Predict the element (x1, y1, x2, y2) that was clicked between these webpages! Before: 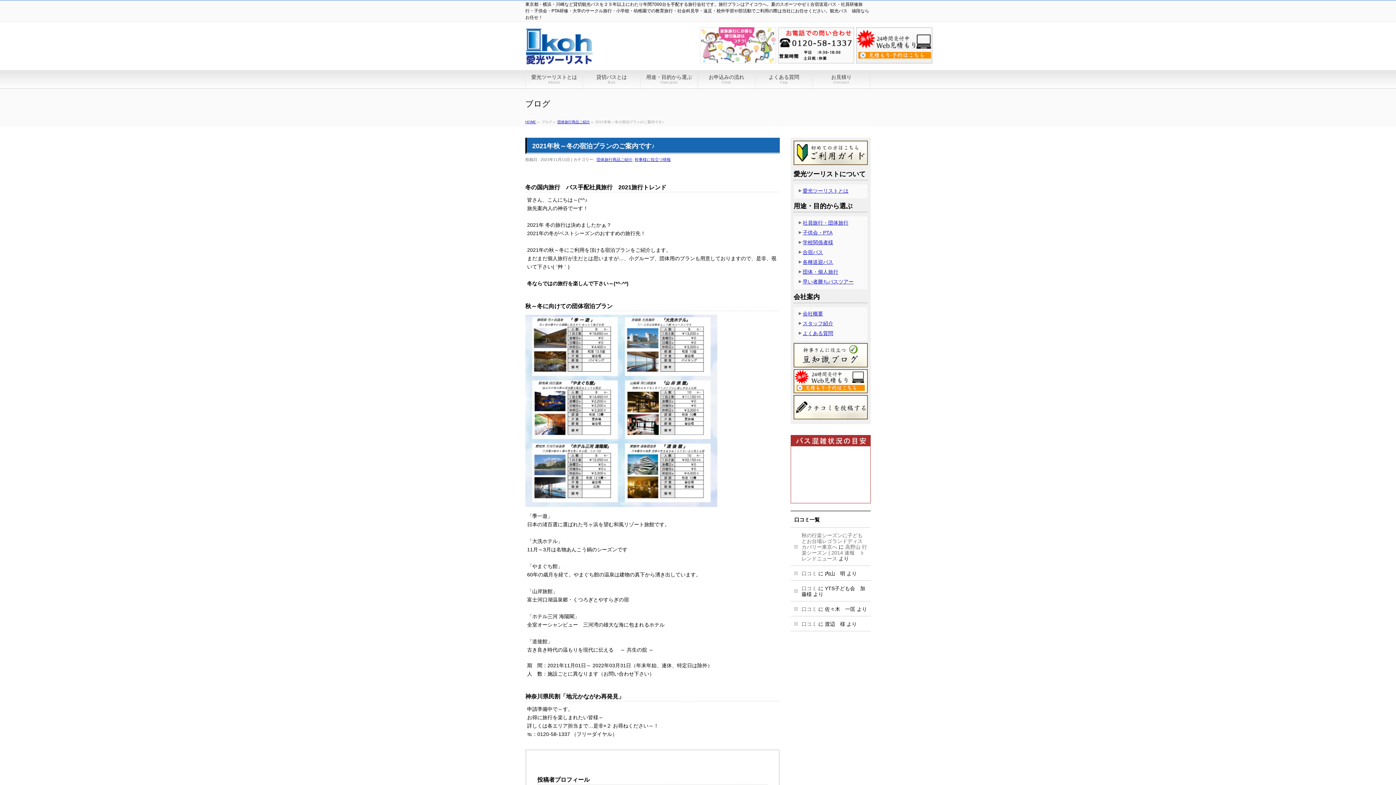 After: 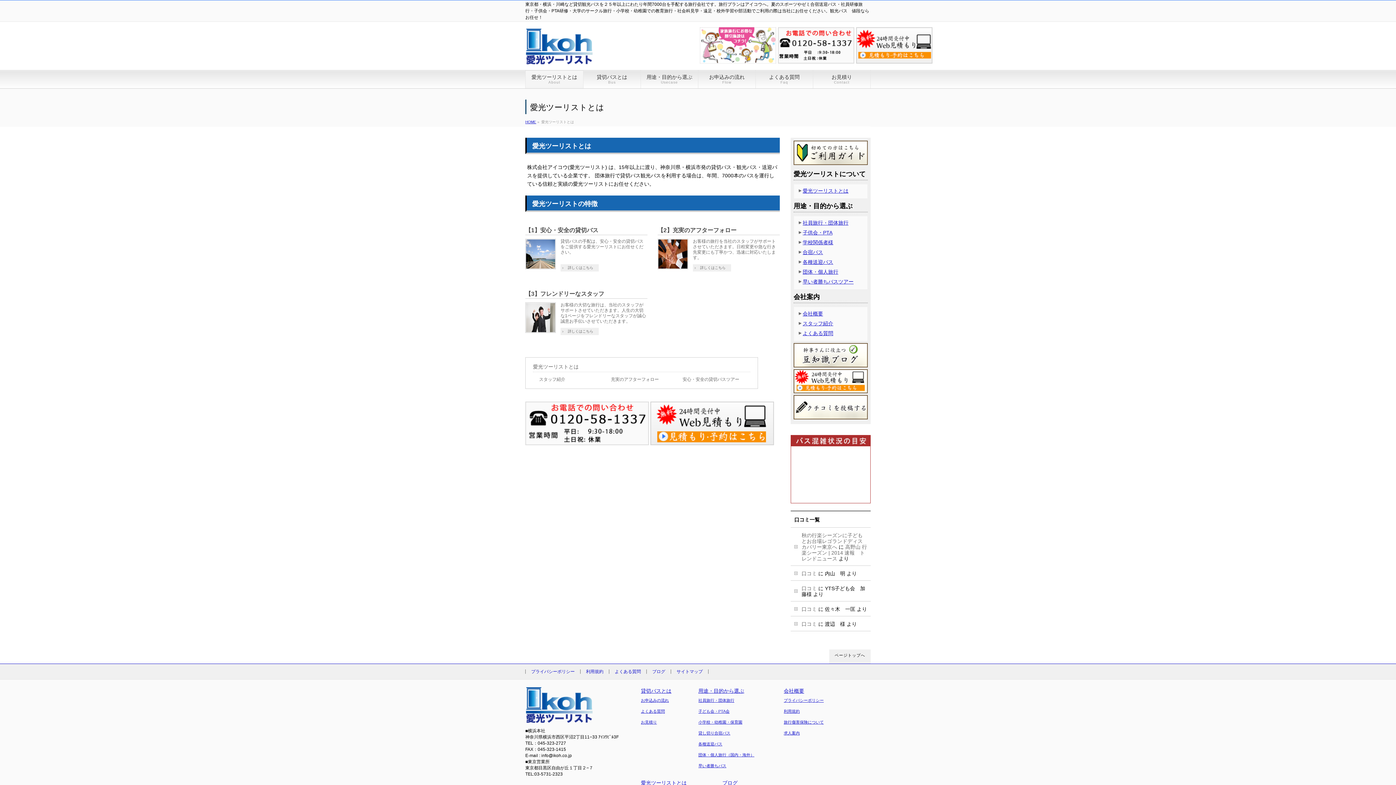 Action: bbox: (525, 70, 583, 88) label: 愛光ツーリストとは
About